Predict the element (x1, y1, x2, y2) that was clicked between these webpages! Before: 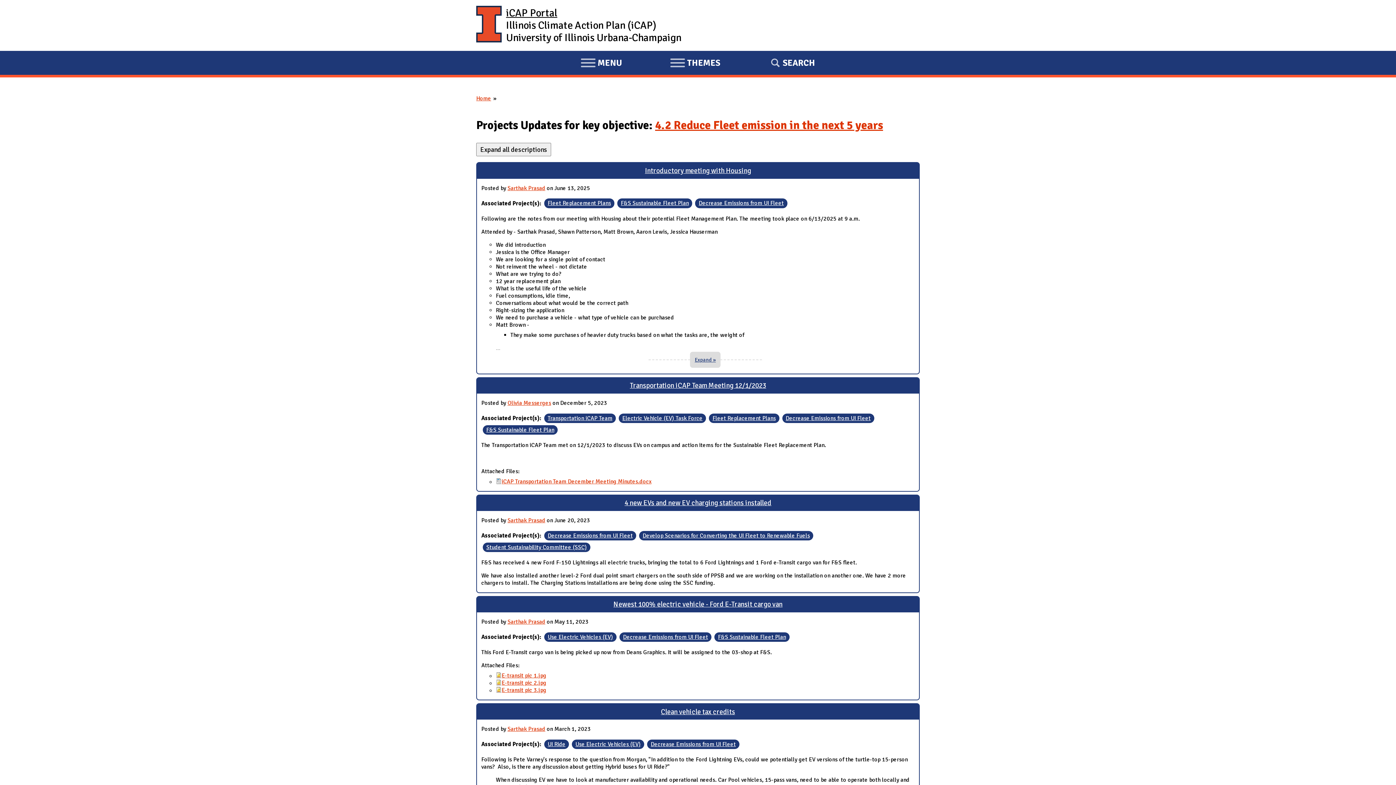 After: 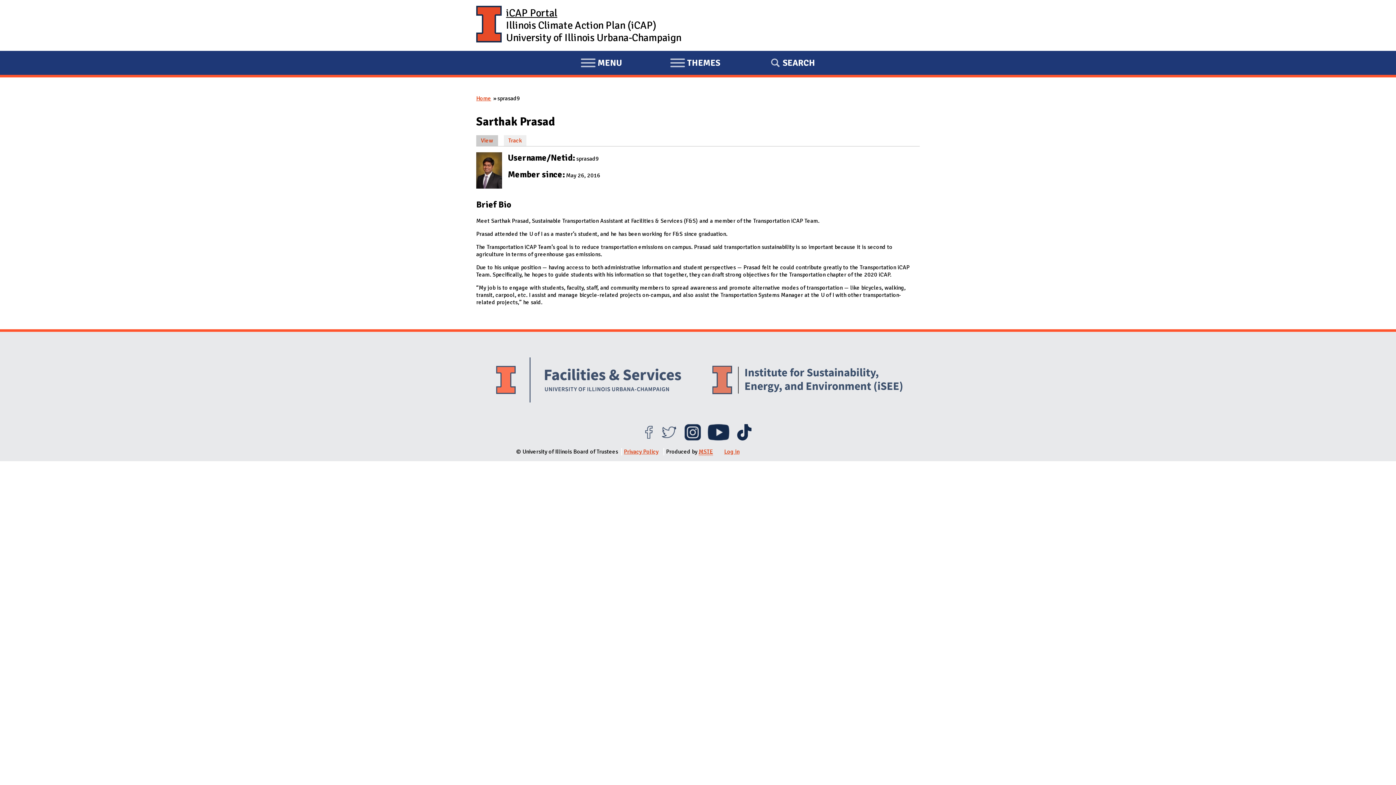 Action: bbox: (507, 184, 545, 191) label: Sarthak Prasad